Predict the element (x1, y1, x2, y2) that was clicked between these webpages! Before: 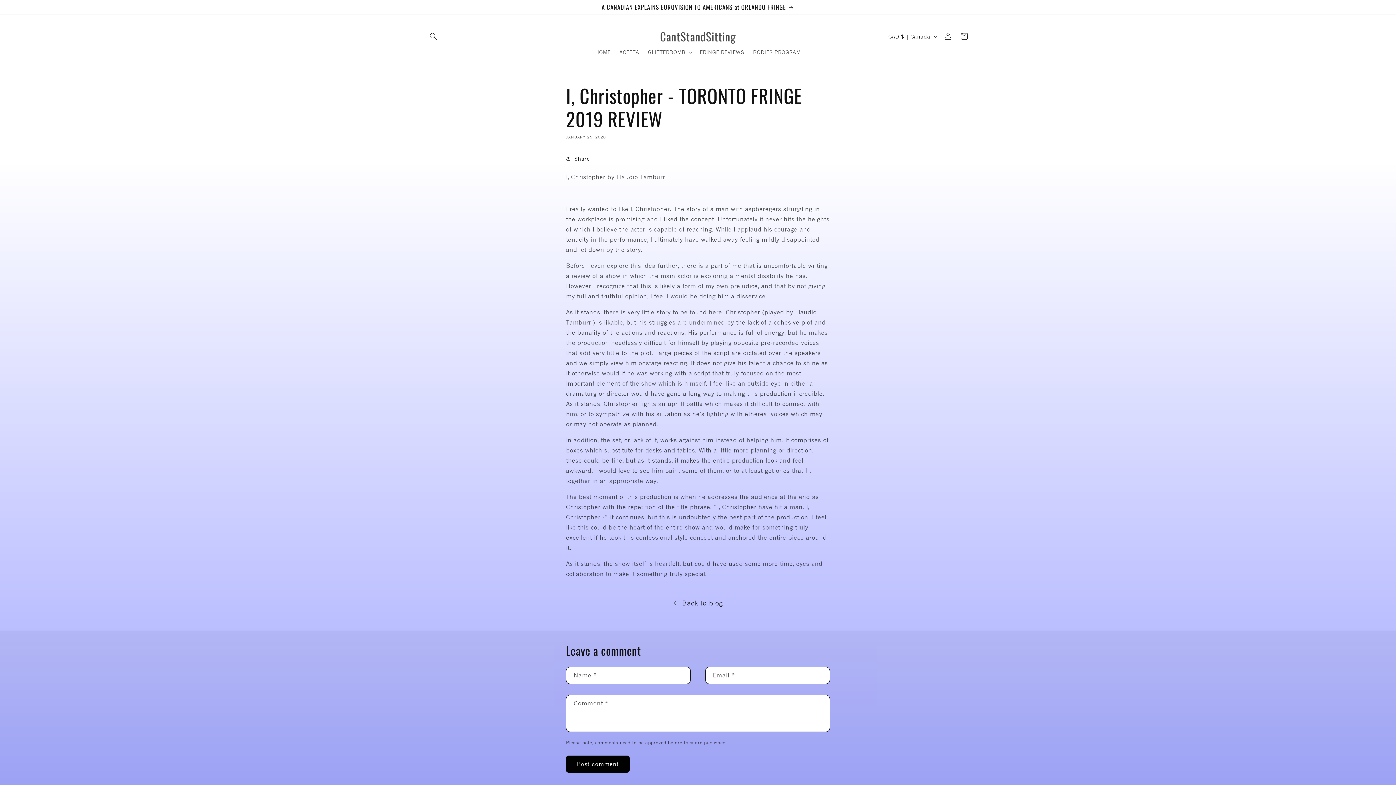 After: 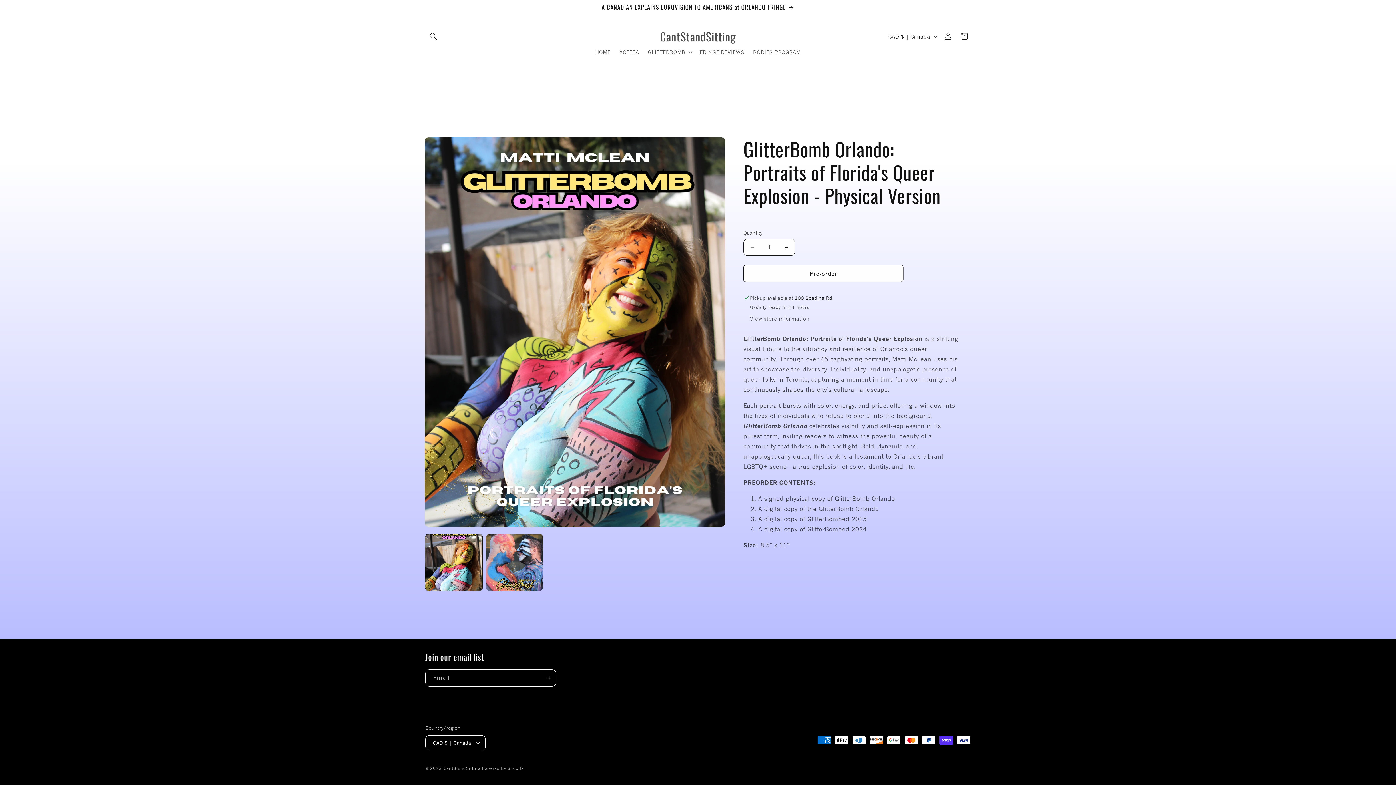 Action: bbox: (418, 0, 977, 14) label: A CANADIAN EXPLAINS EUROVISION TO AMERICANS at ORLANDO FRINGE